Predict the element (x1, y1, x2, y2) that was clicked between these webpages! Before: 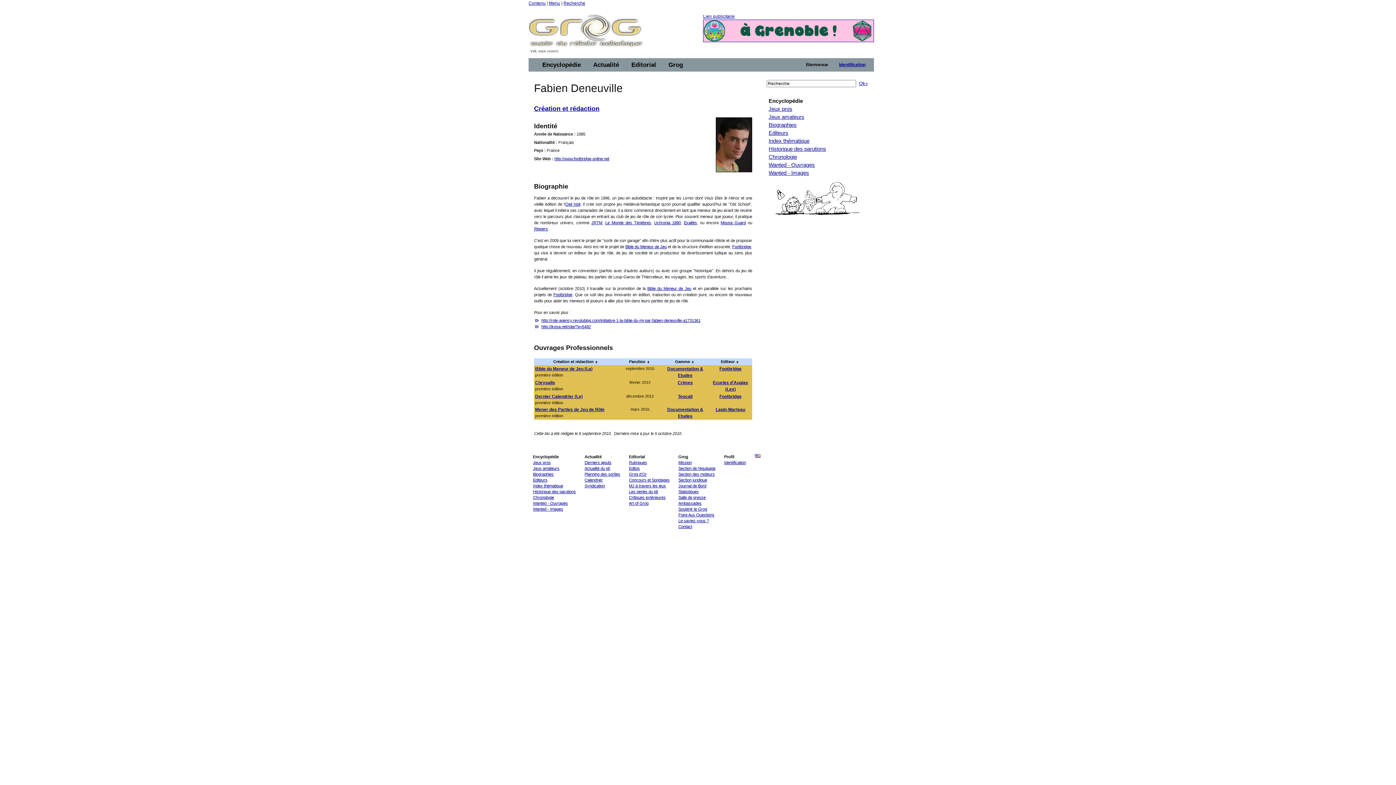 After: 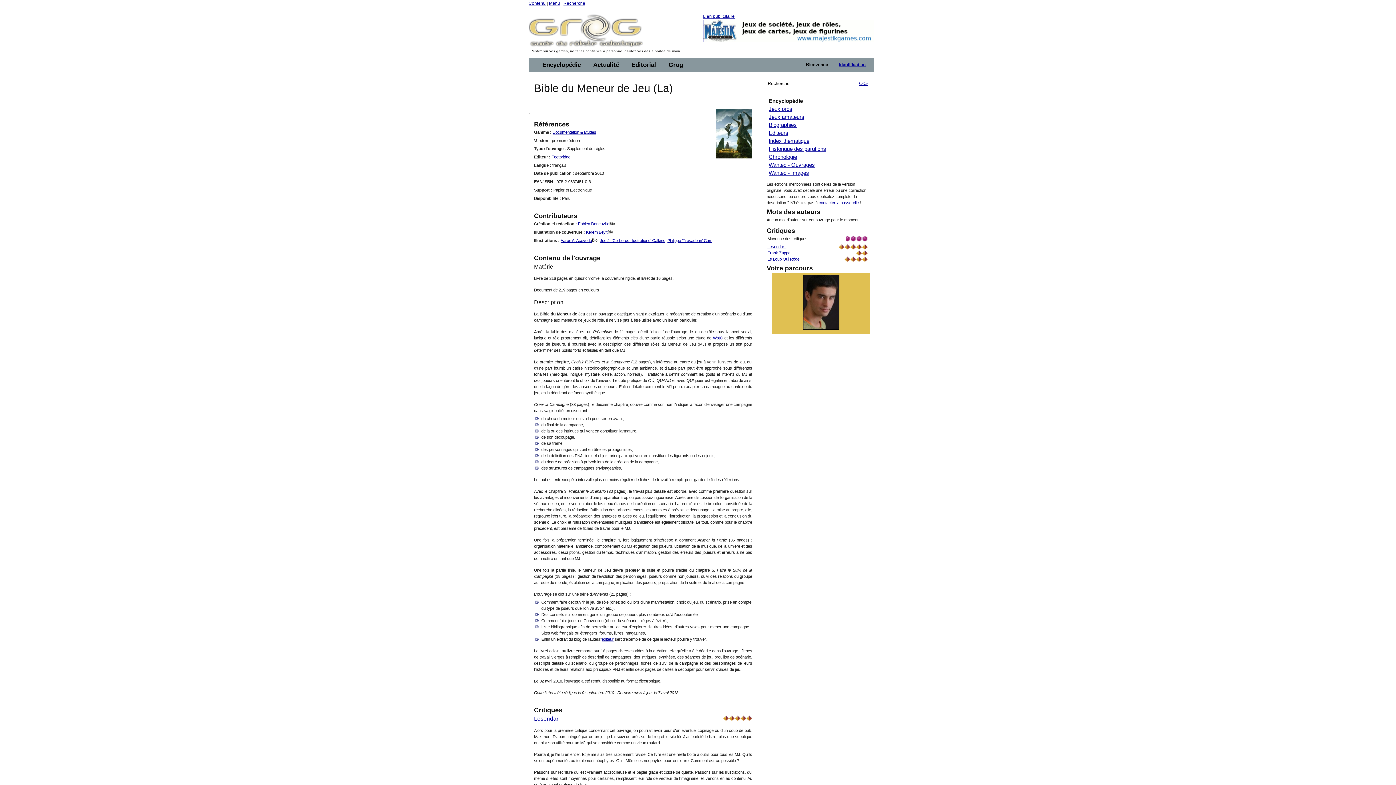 Action: label: Bible du Meneur de Jeu bbox: (647, 286, 691, 290)